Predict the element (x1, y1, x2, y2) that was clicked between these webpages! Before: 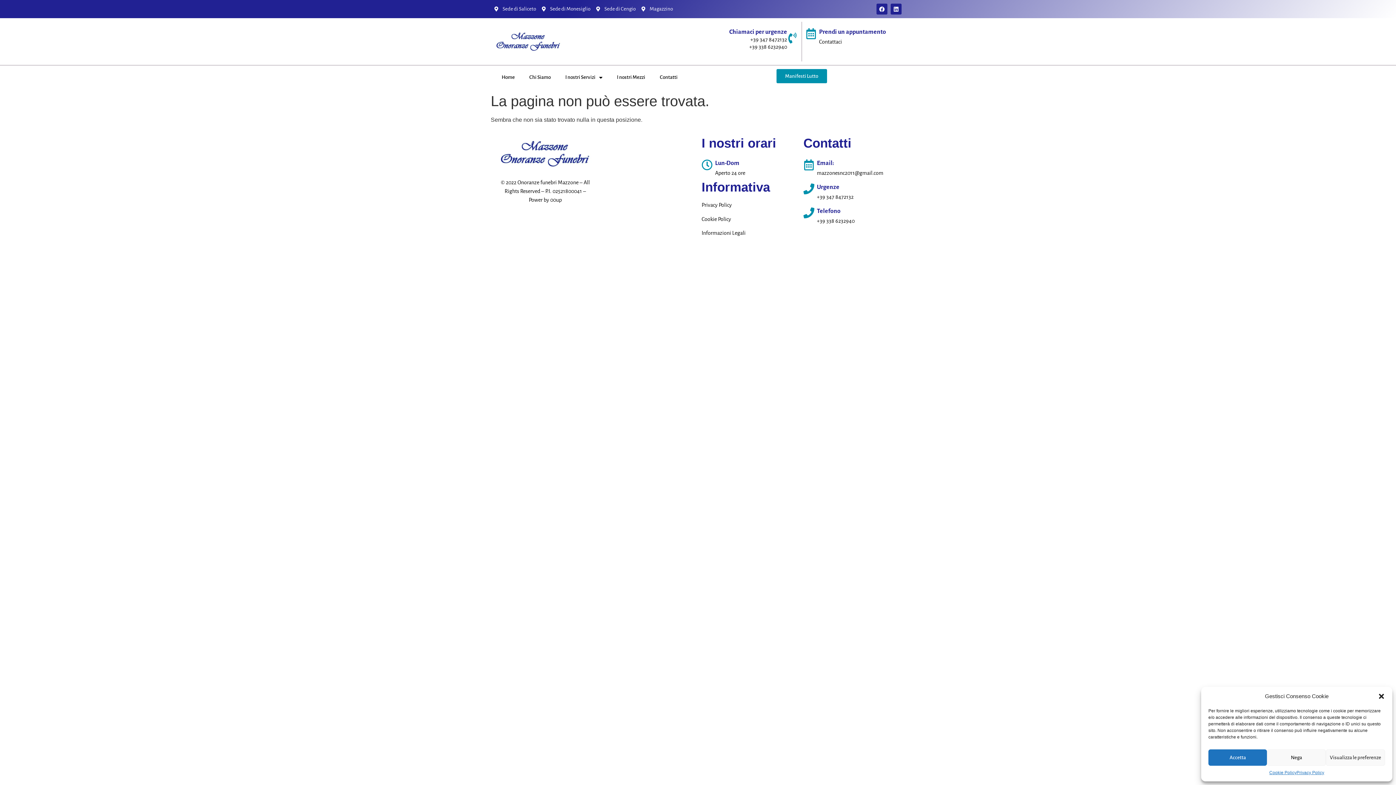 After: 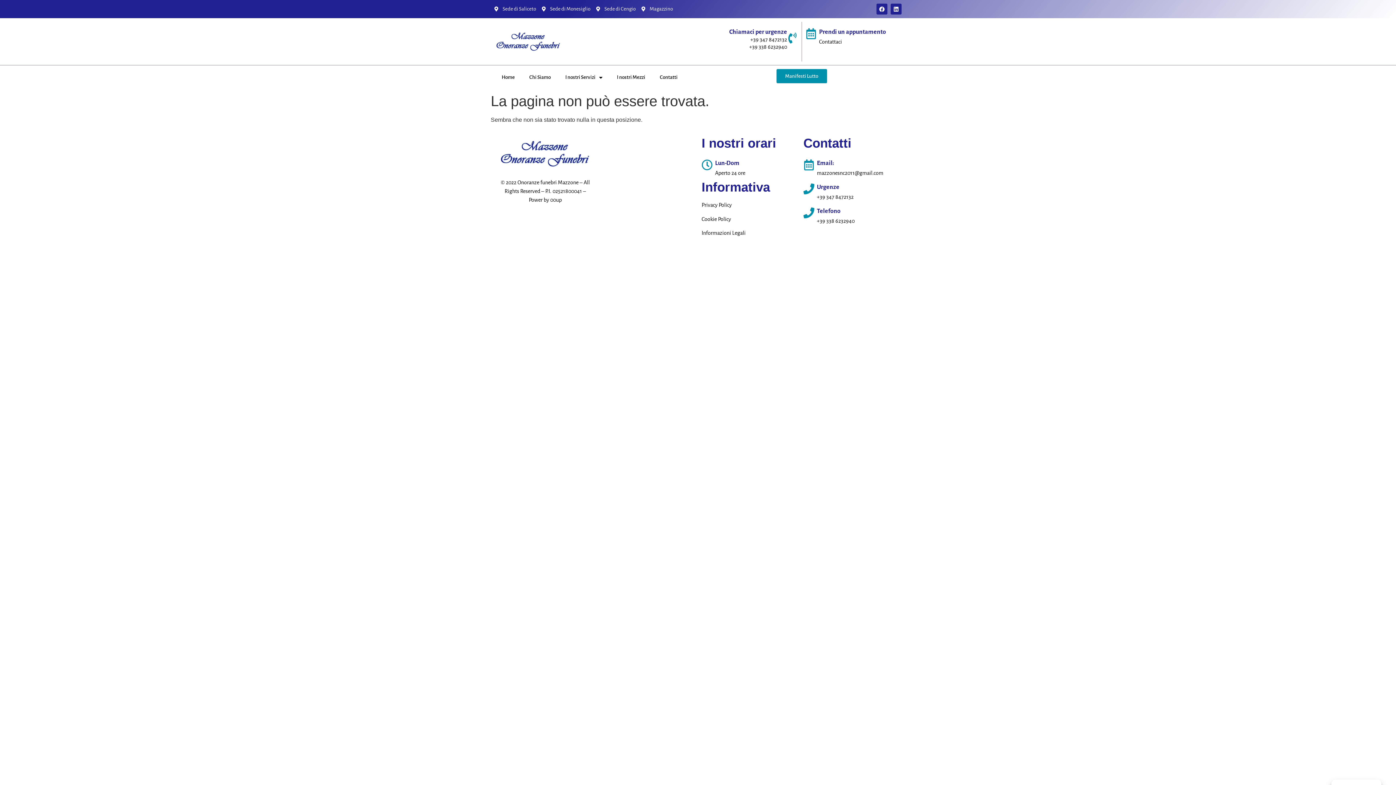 Action: bbox: (1267, 749, 1326, 766) label: Nega